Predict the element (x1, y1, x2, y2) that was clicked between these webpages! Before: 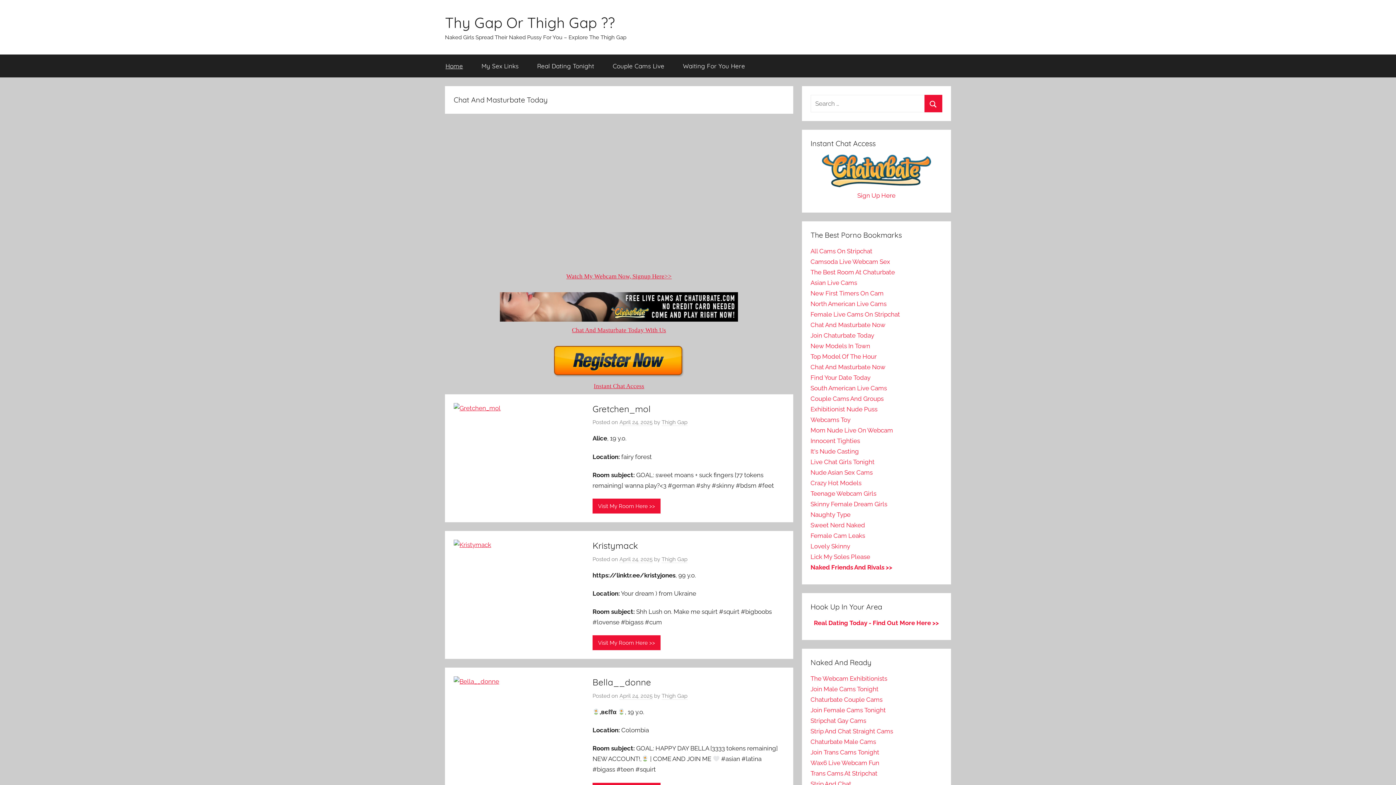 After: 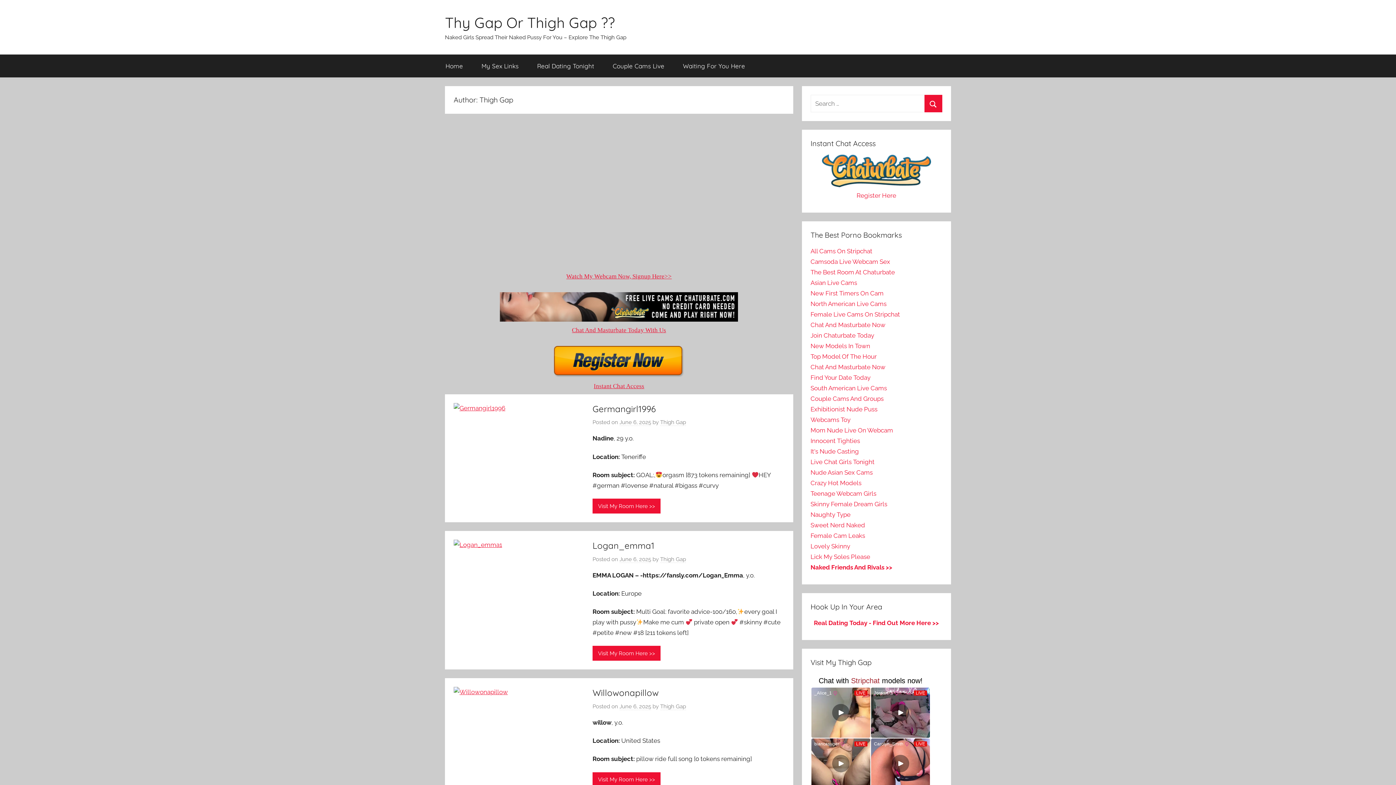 Action: label: Thigh Gap bbox: (661, 693, 687, 699)